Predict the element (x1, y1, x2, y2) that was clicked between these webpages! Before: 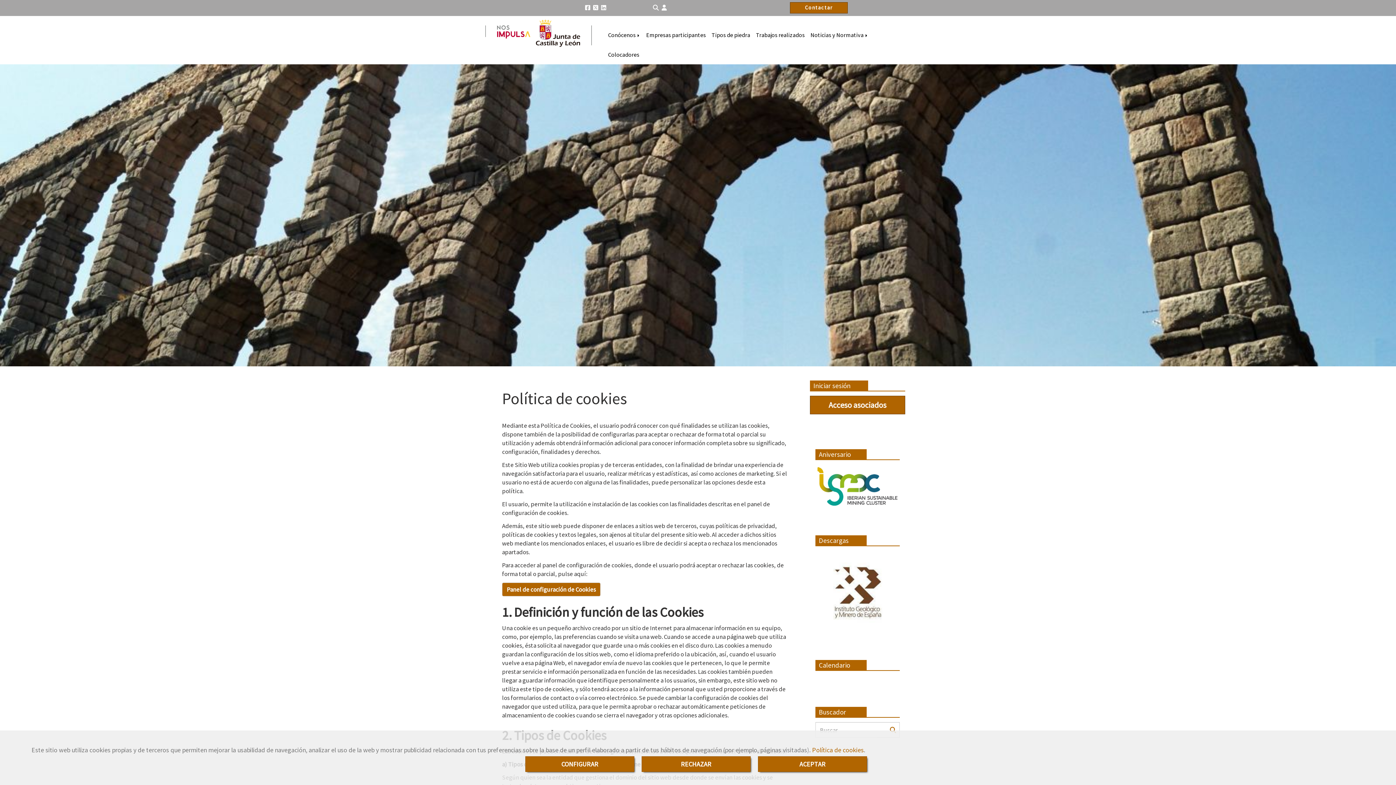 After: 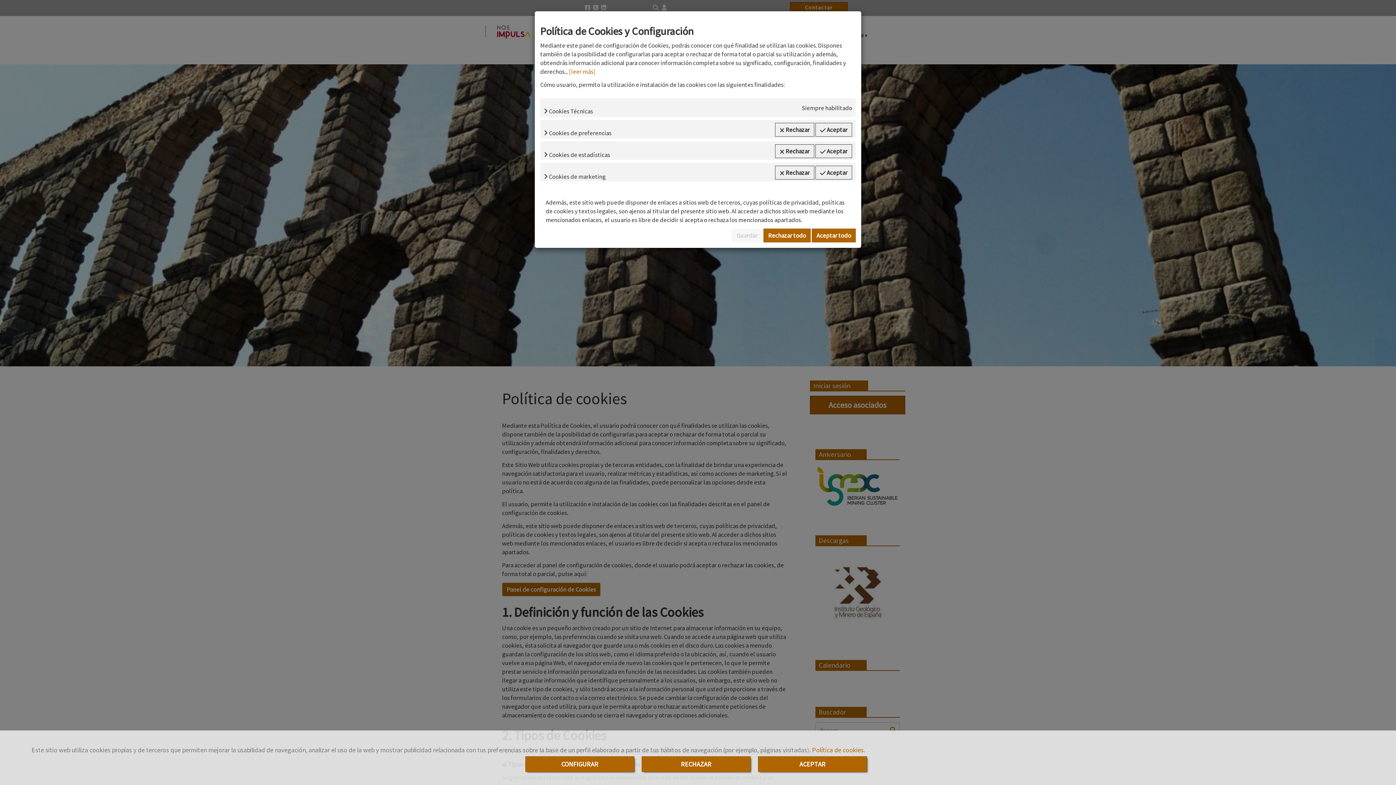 Action: bbox: (502, 582, 600, 596) label: Panel de configuración de Cookies